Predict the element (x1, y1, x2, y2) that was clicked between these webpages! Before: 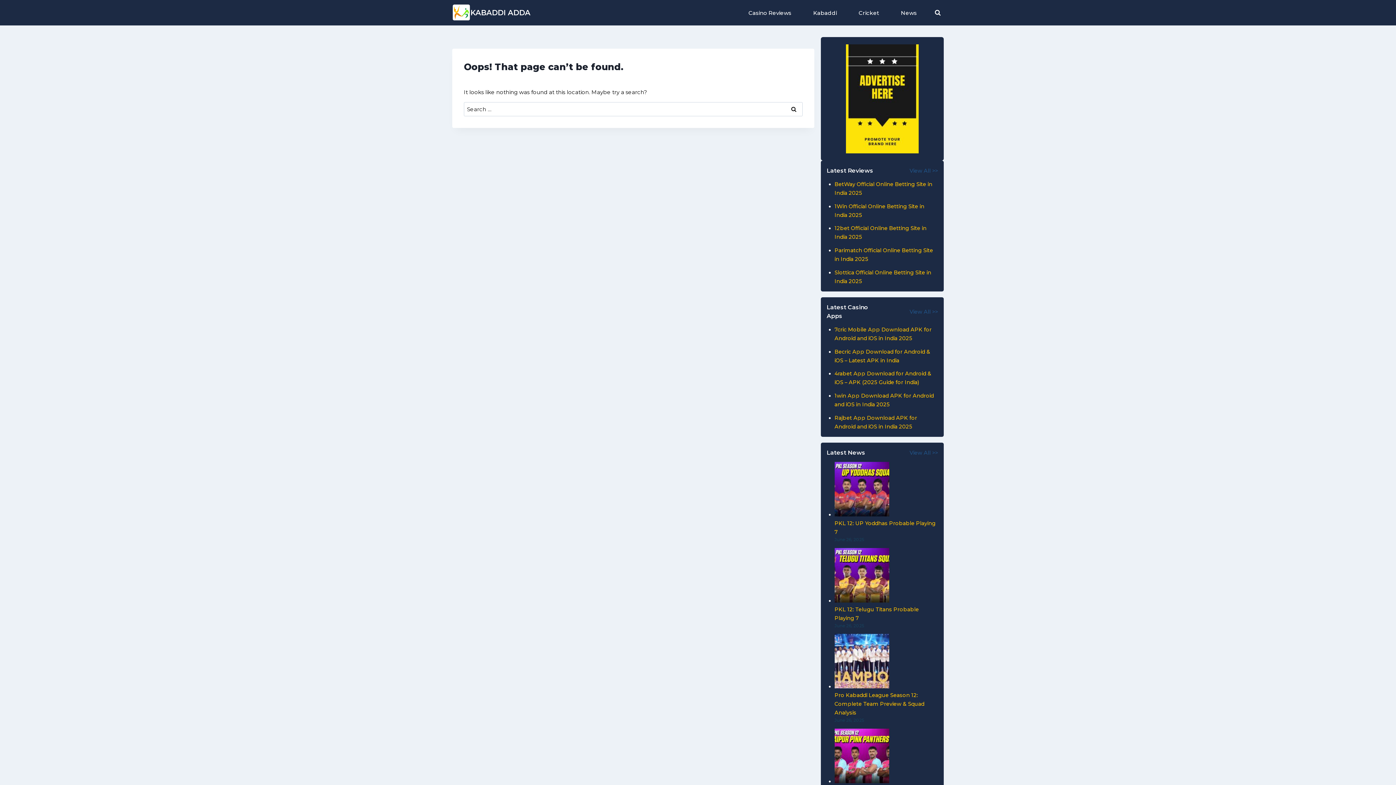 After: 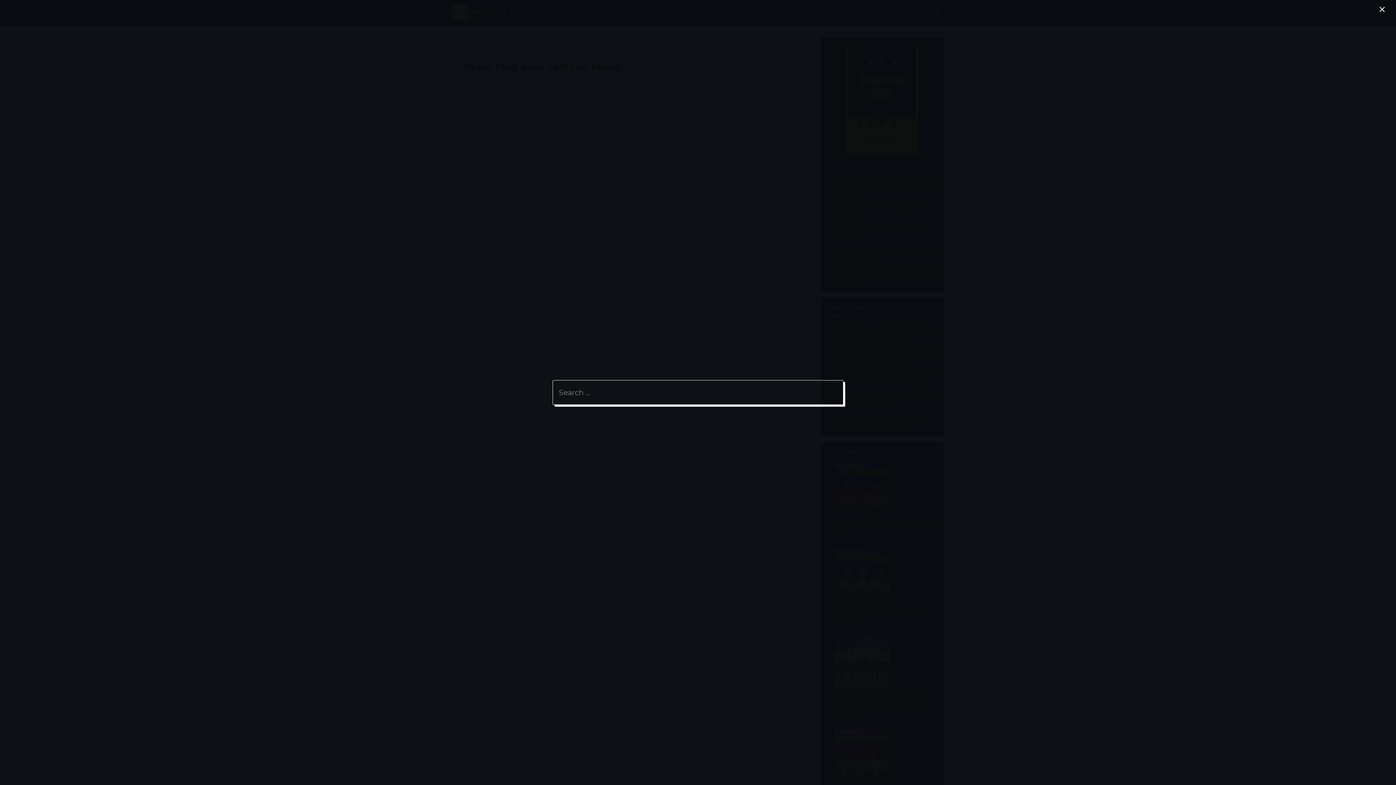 Action: label: View Search Form bbox: (931, 6, 944, 18)